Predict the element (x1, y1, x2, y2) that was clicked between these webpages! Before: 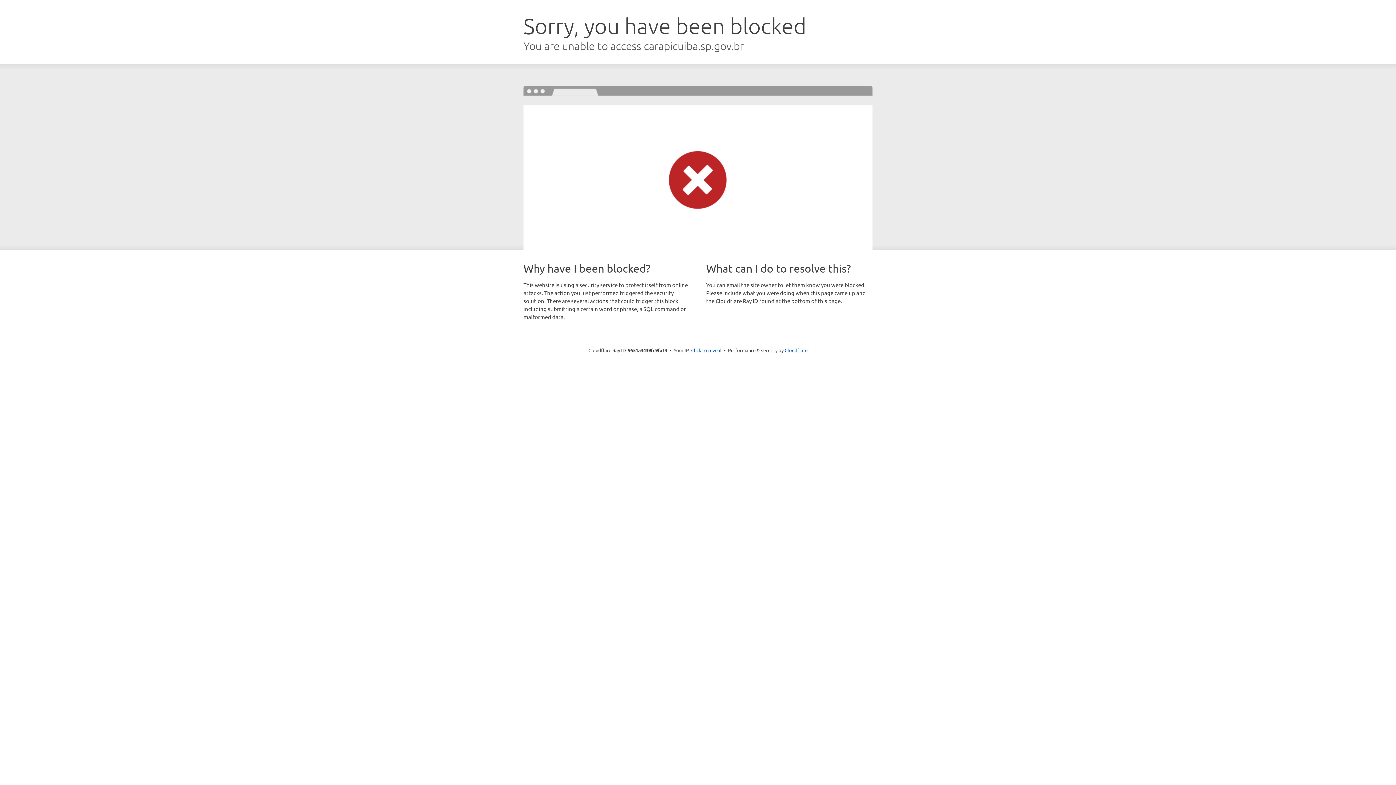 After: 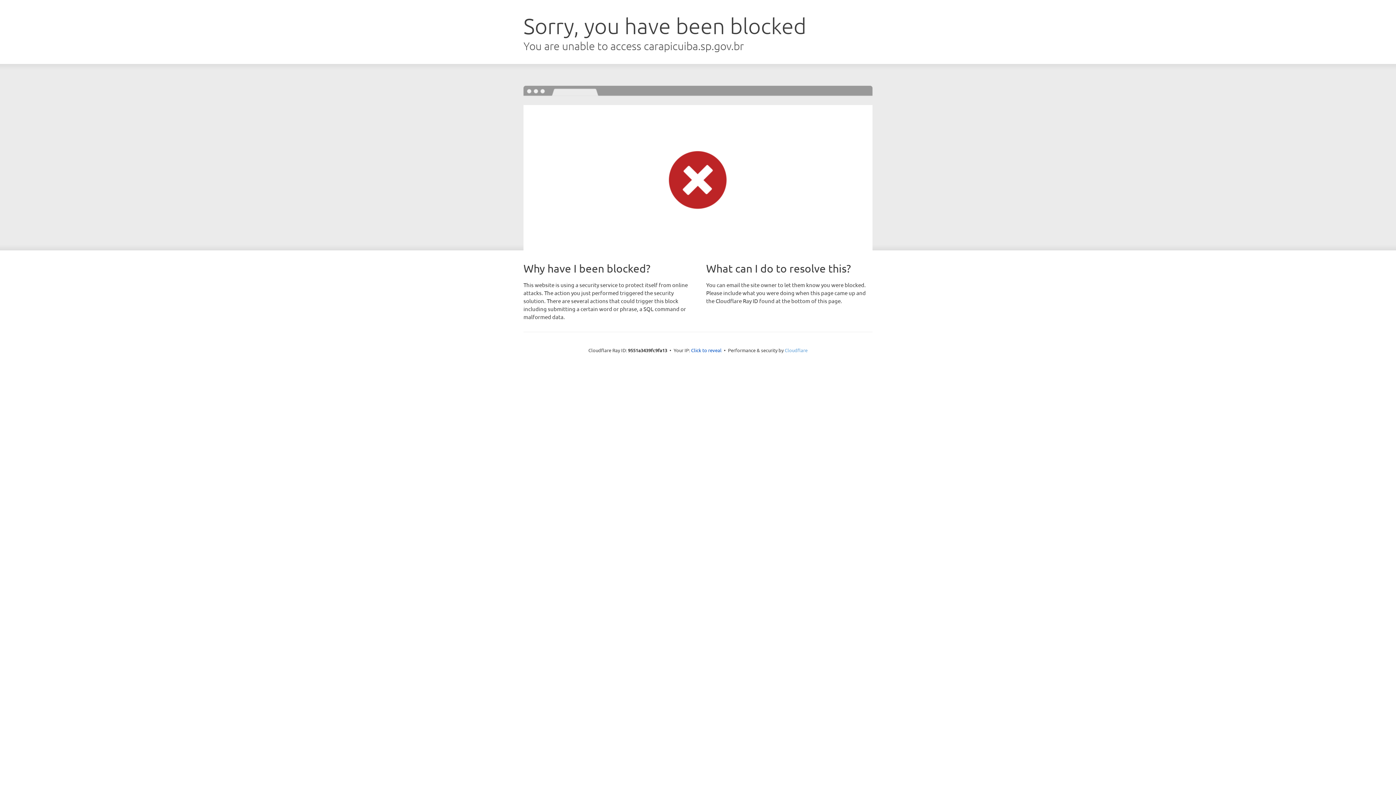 Action: bbox: (784, 347, 807, 353) label: Cloudflare